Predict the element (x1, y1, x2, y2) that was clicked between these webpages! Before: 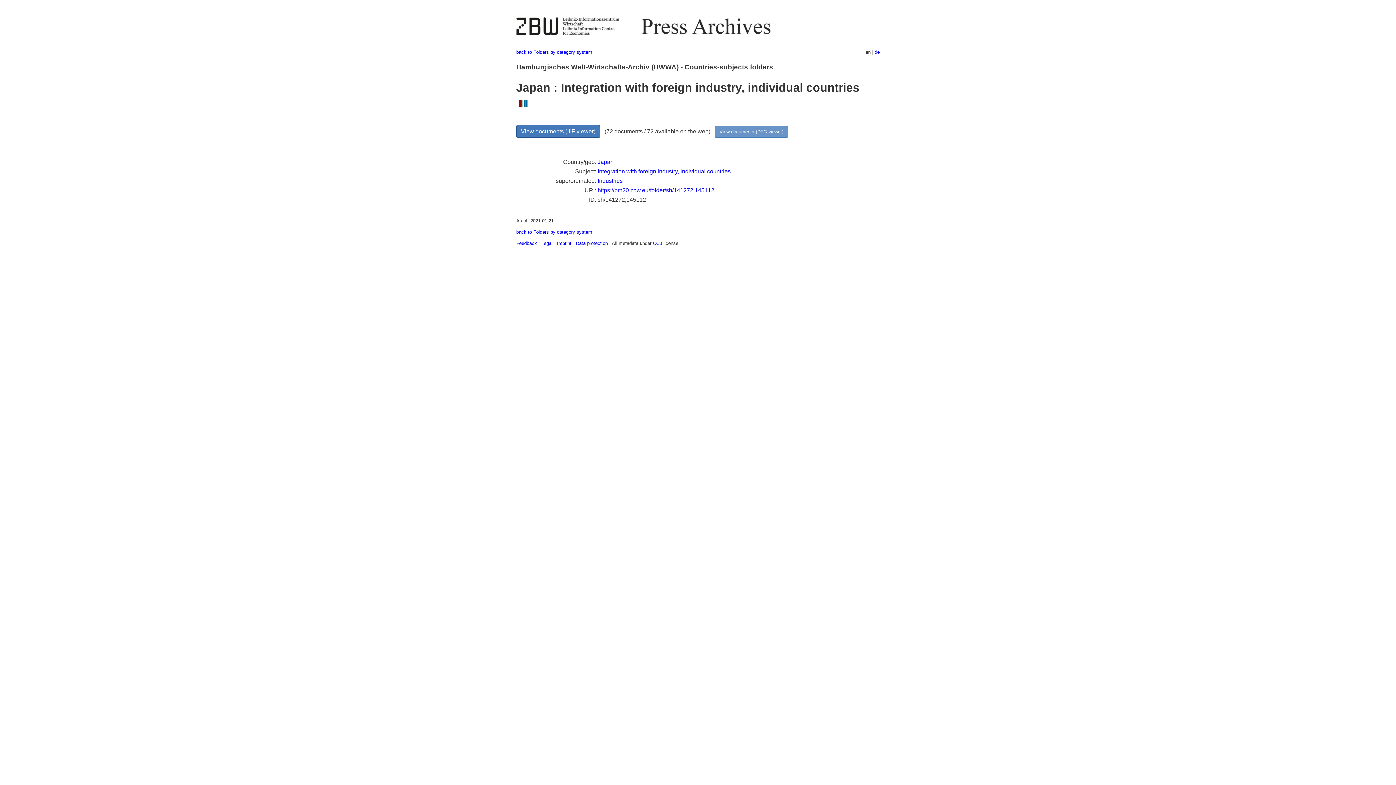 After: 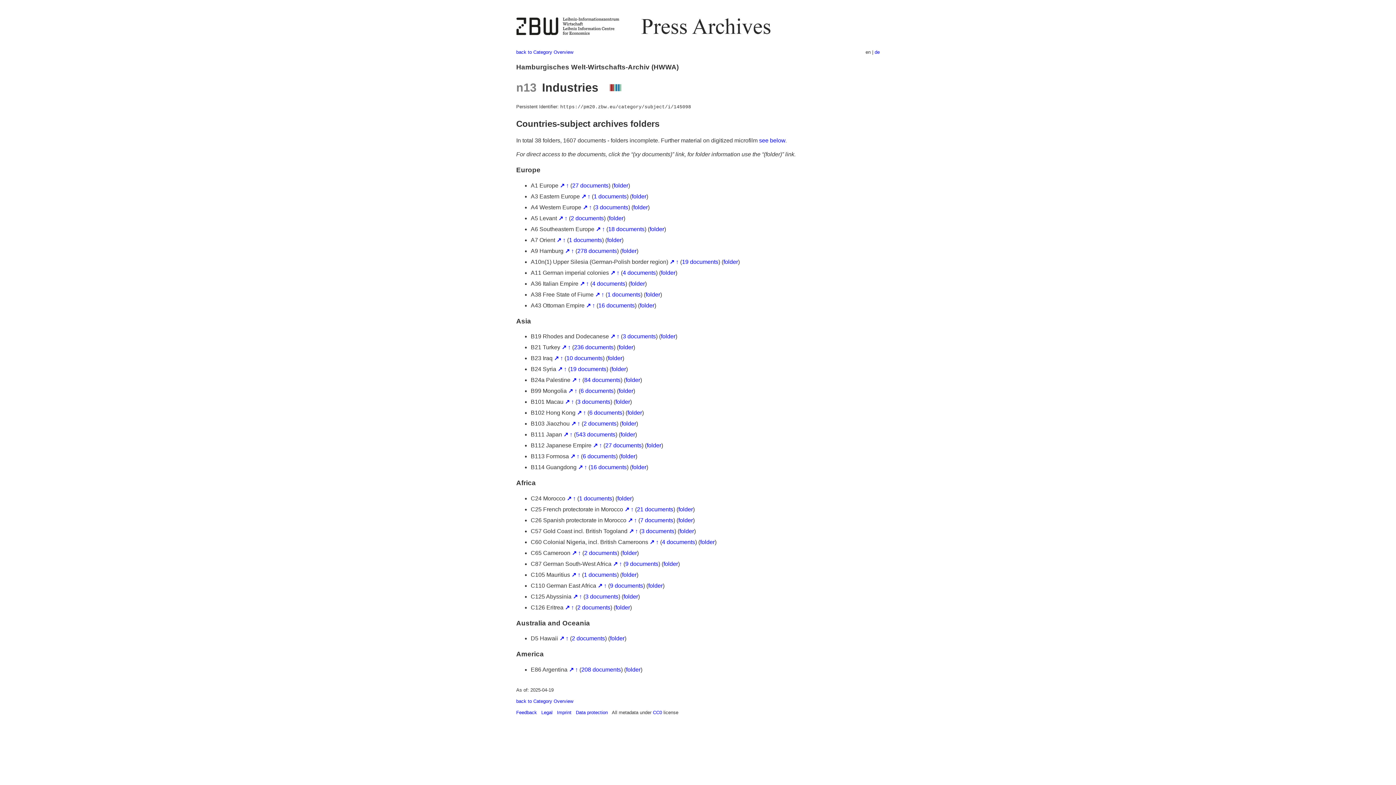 Action: label: Industries bbox: (597, 177, 622, 183)